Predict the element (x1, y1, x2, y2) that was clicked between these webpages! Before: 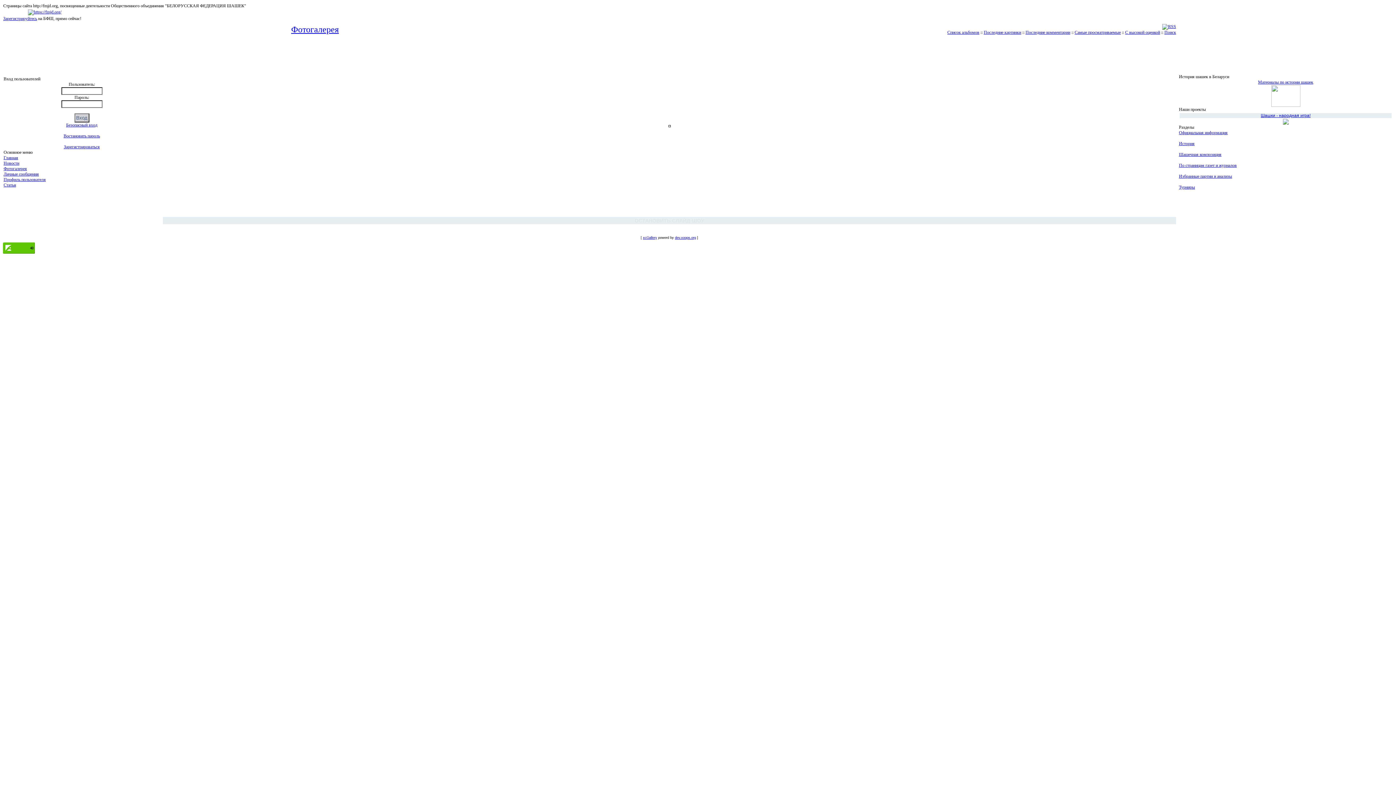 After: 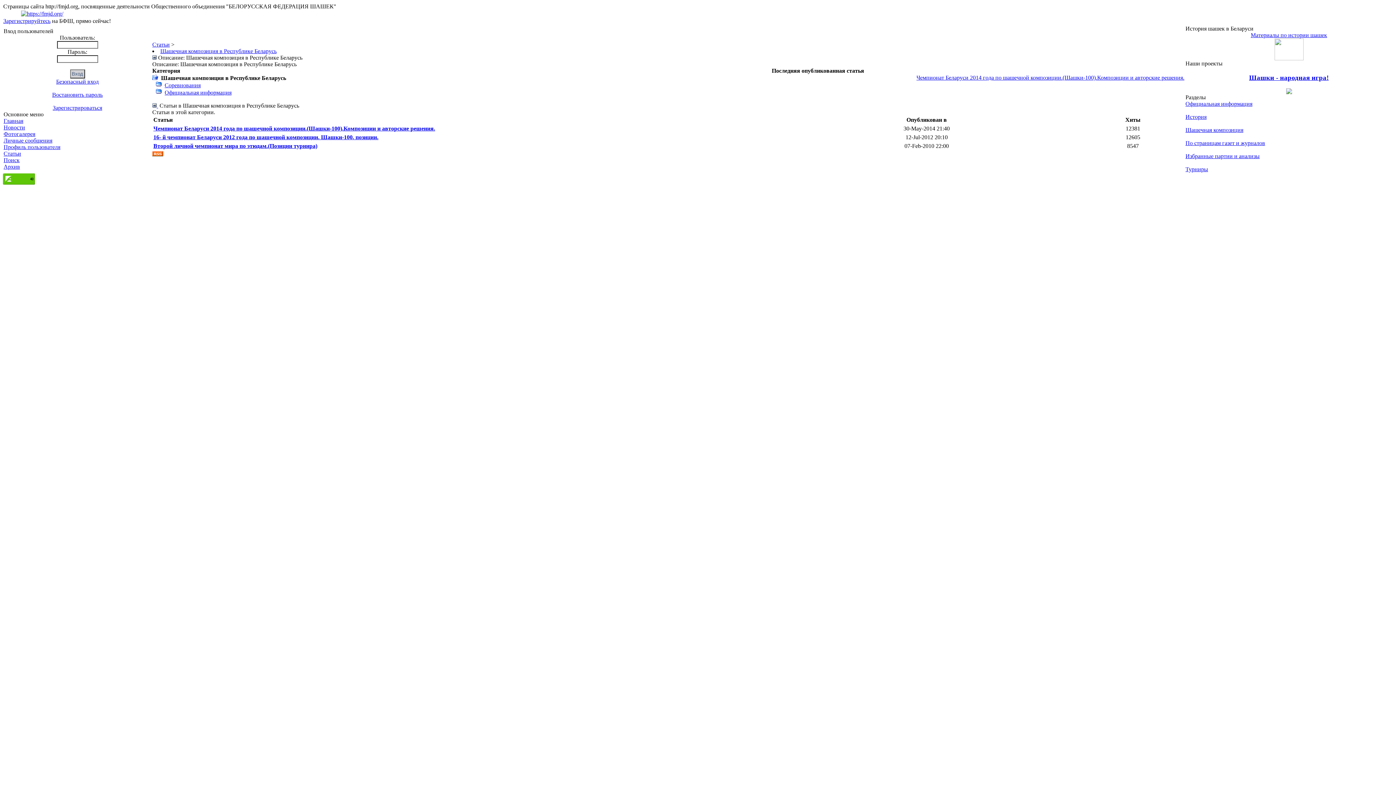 Action: label: Шашечная композиция bbox: (1179, 152, 1221, 157)